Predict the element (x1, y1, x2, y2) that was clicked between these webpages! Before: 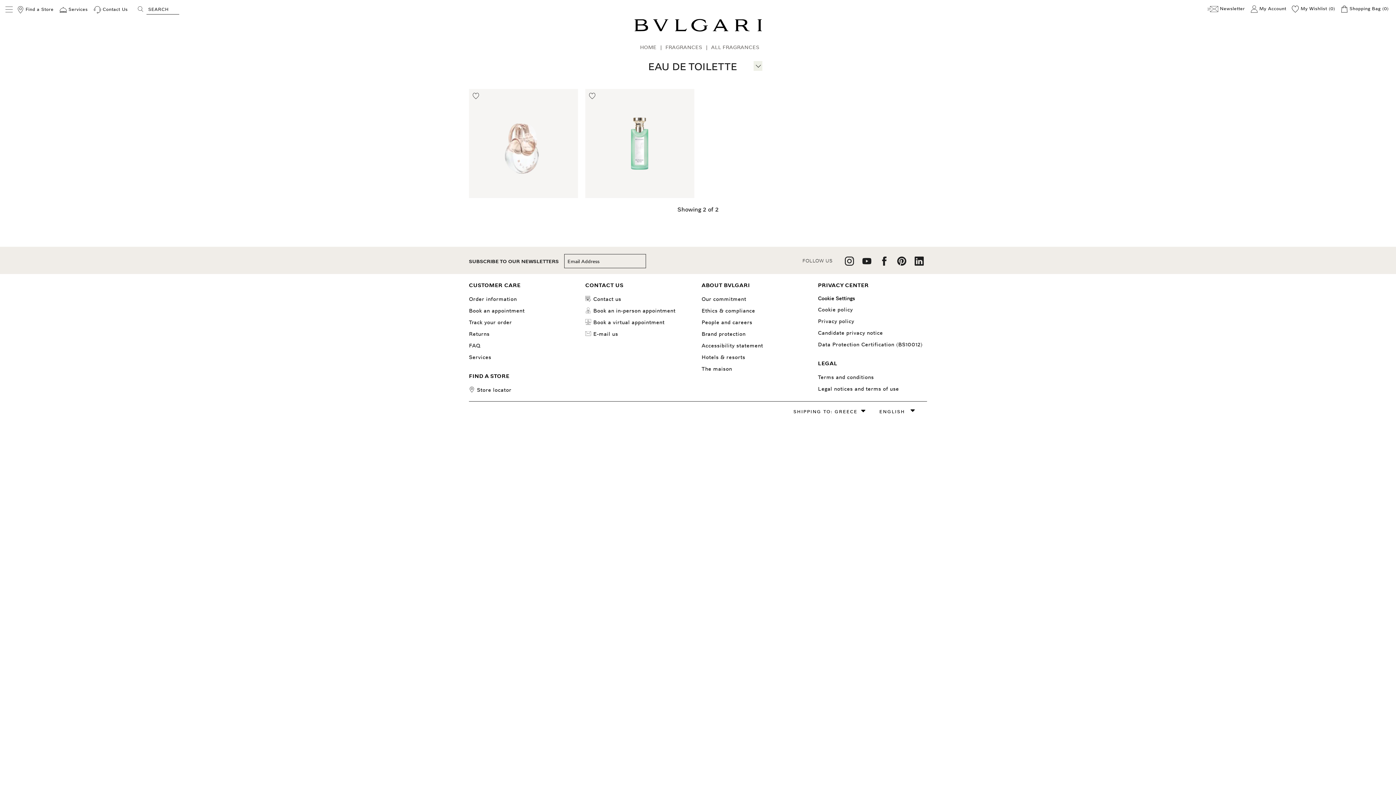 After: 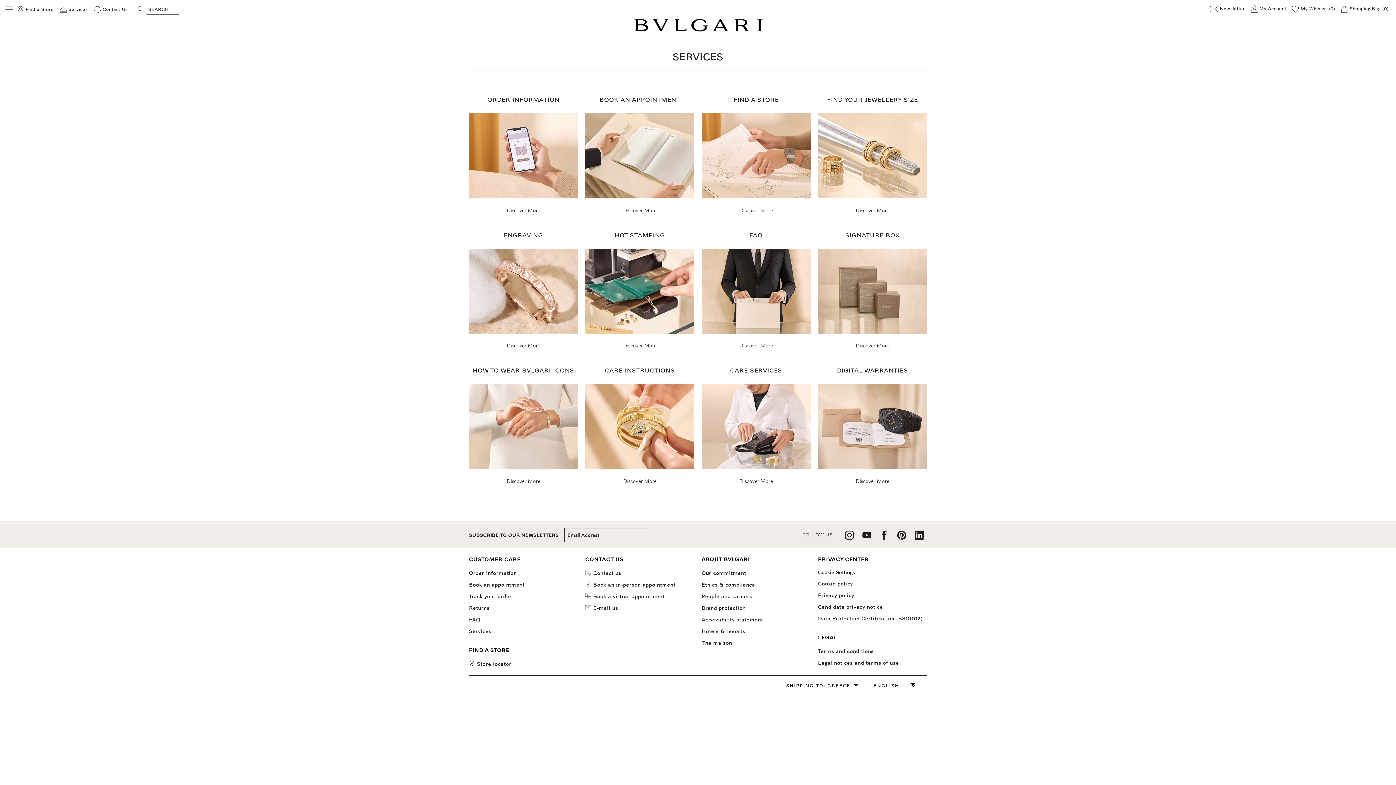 Action: label: Services bbox: (59, 6, 87, 13)